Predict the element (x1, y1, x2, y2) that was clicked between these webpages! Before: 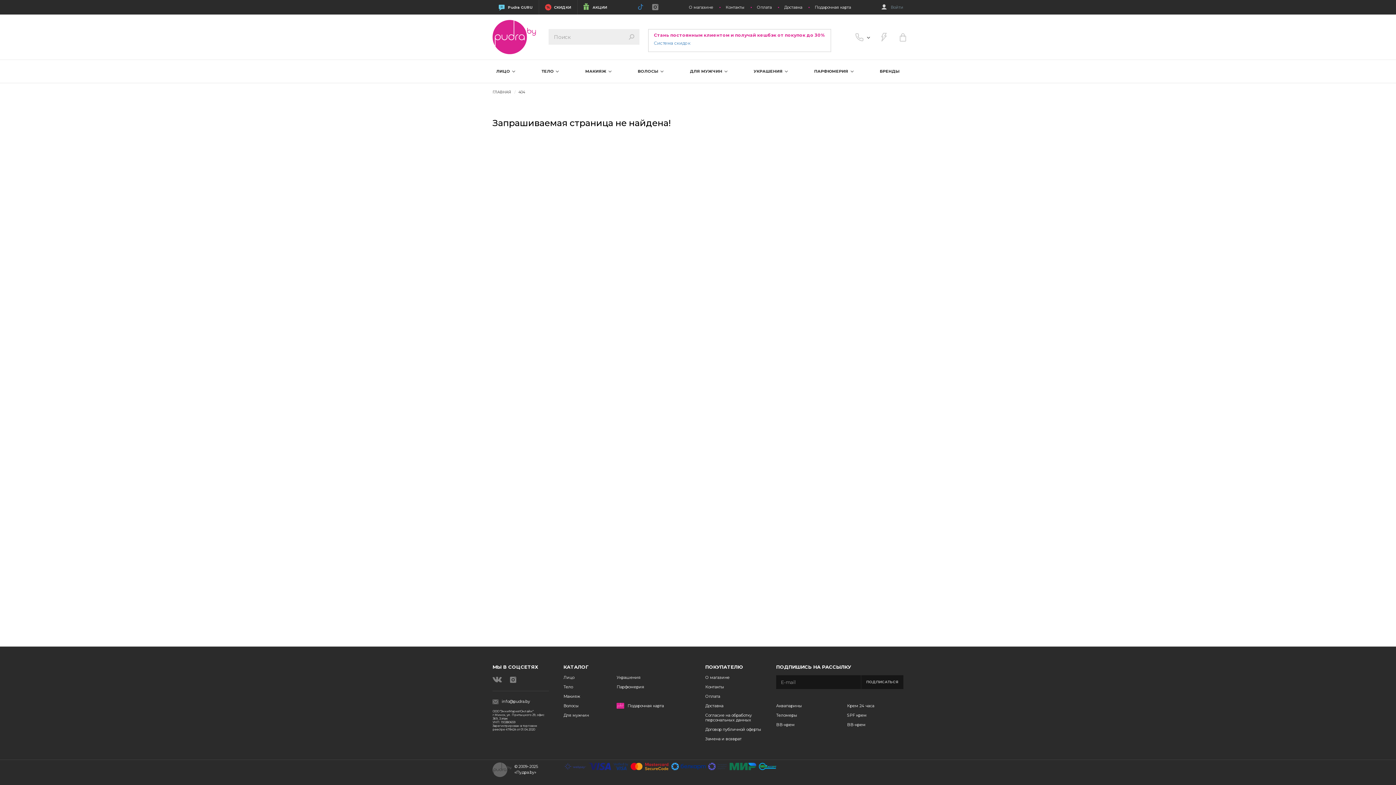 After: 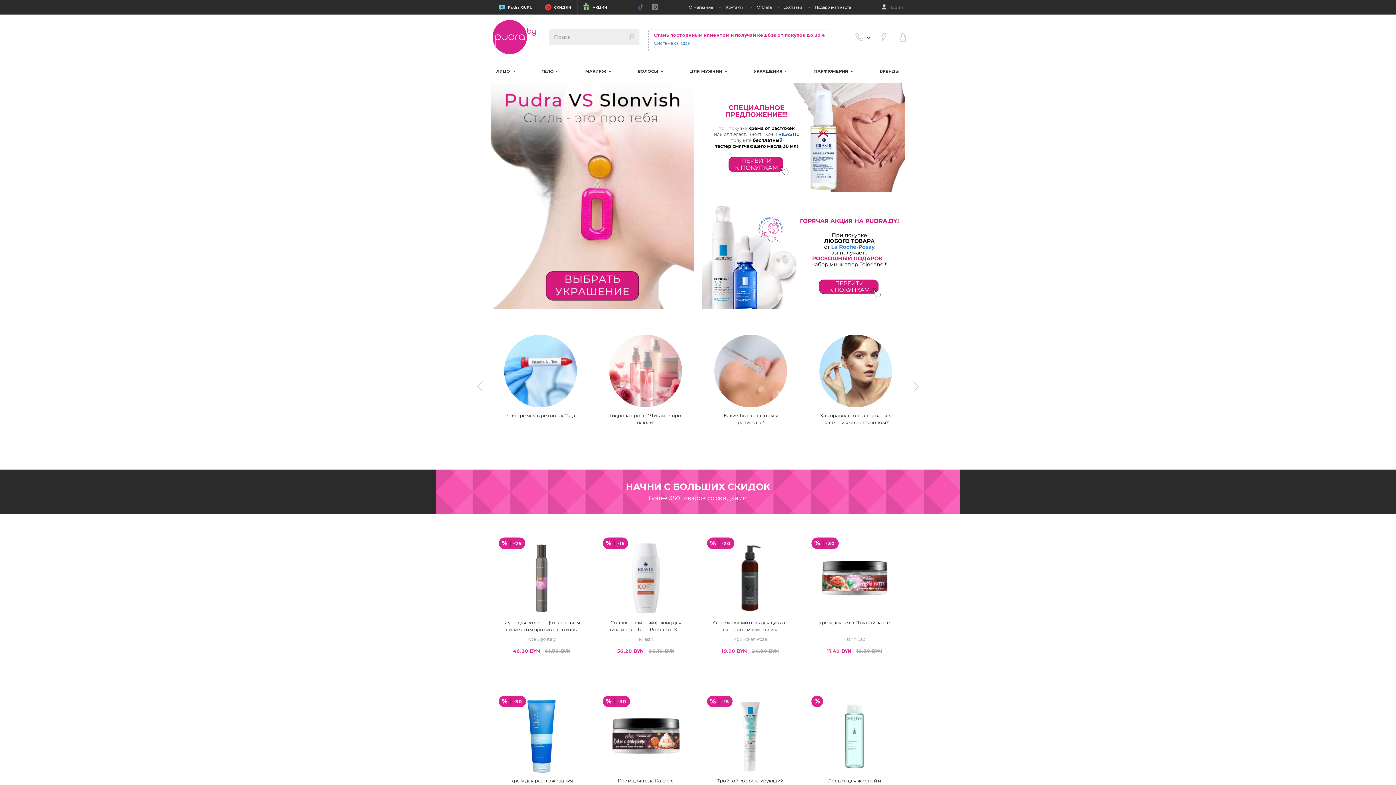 Action: label: ГЛАВНАЯ bbox: (492, 89, 511, 94)